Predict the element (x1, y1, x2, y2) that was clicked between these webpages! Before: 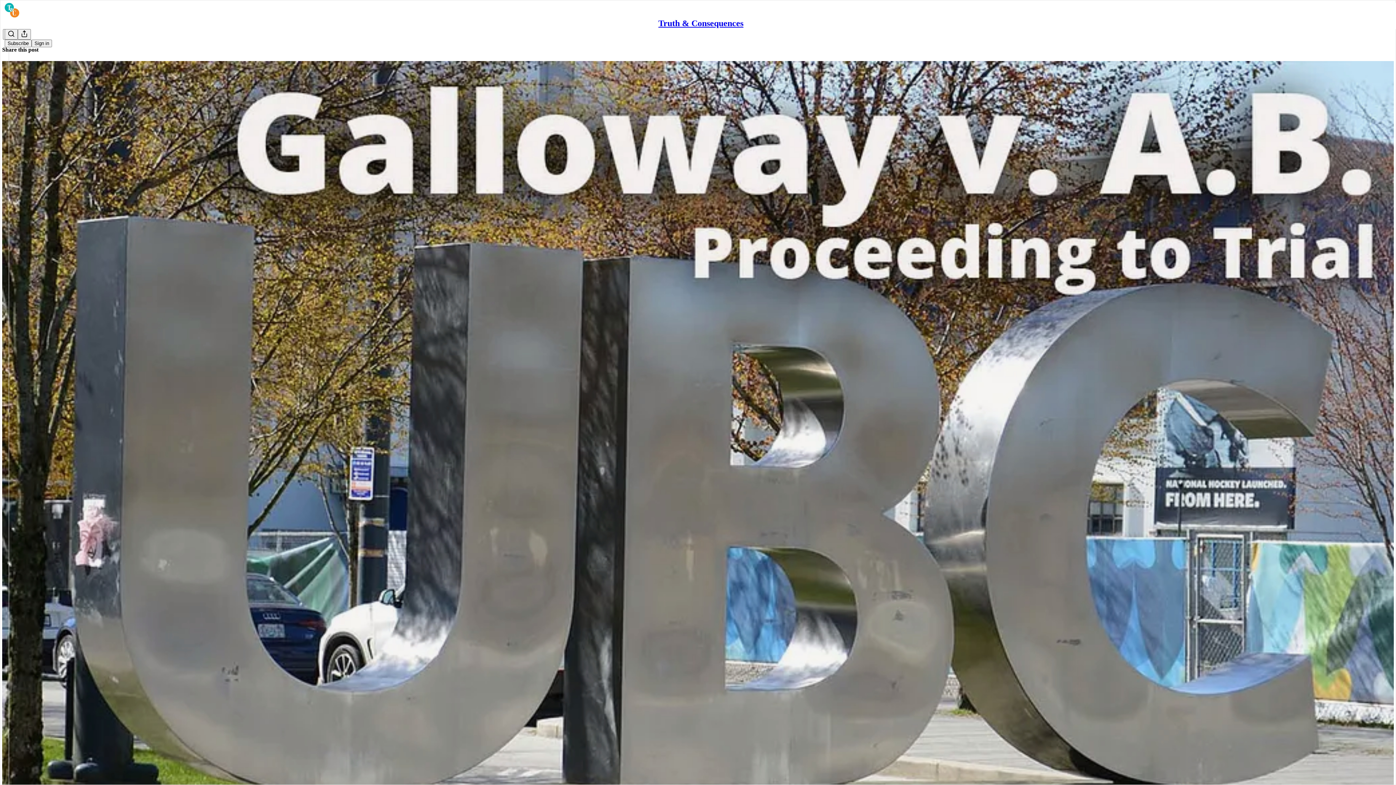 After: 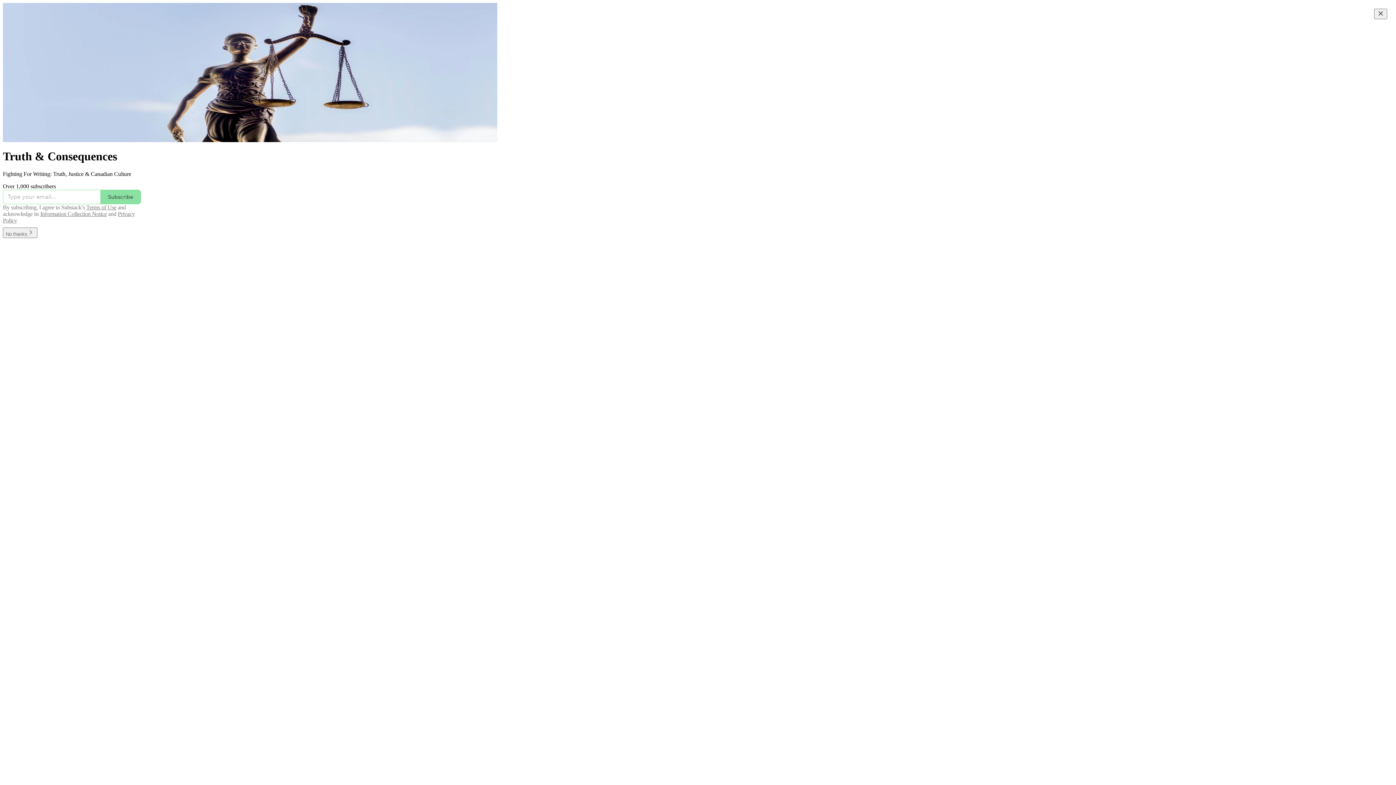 Action: bbox: (4, 2, 1399, 17)